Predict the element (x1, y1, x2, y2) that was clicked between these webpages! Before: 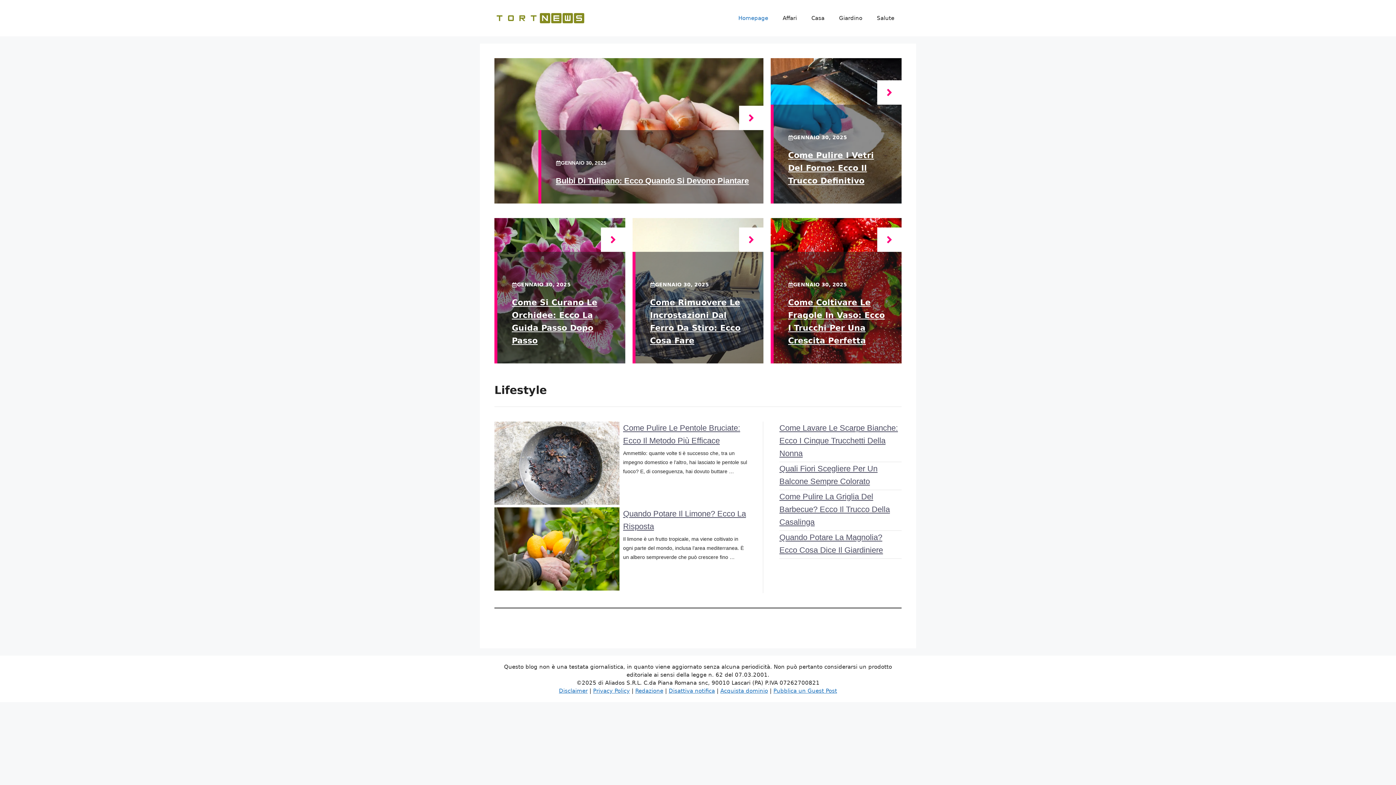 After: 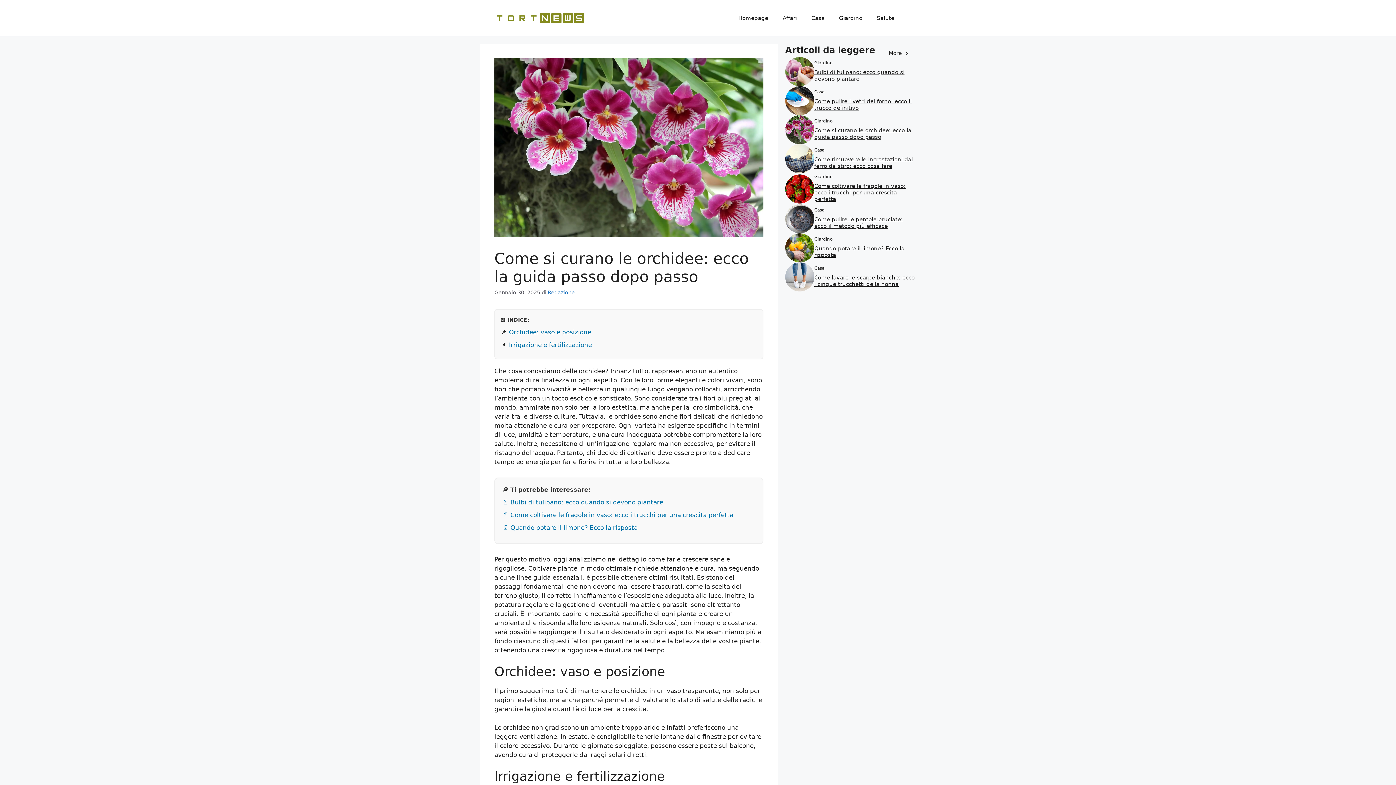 Action: bbox: (601, 227, 625, 252)